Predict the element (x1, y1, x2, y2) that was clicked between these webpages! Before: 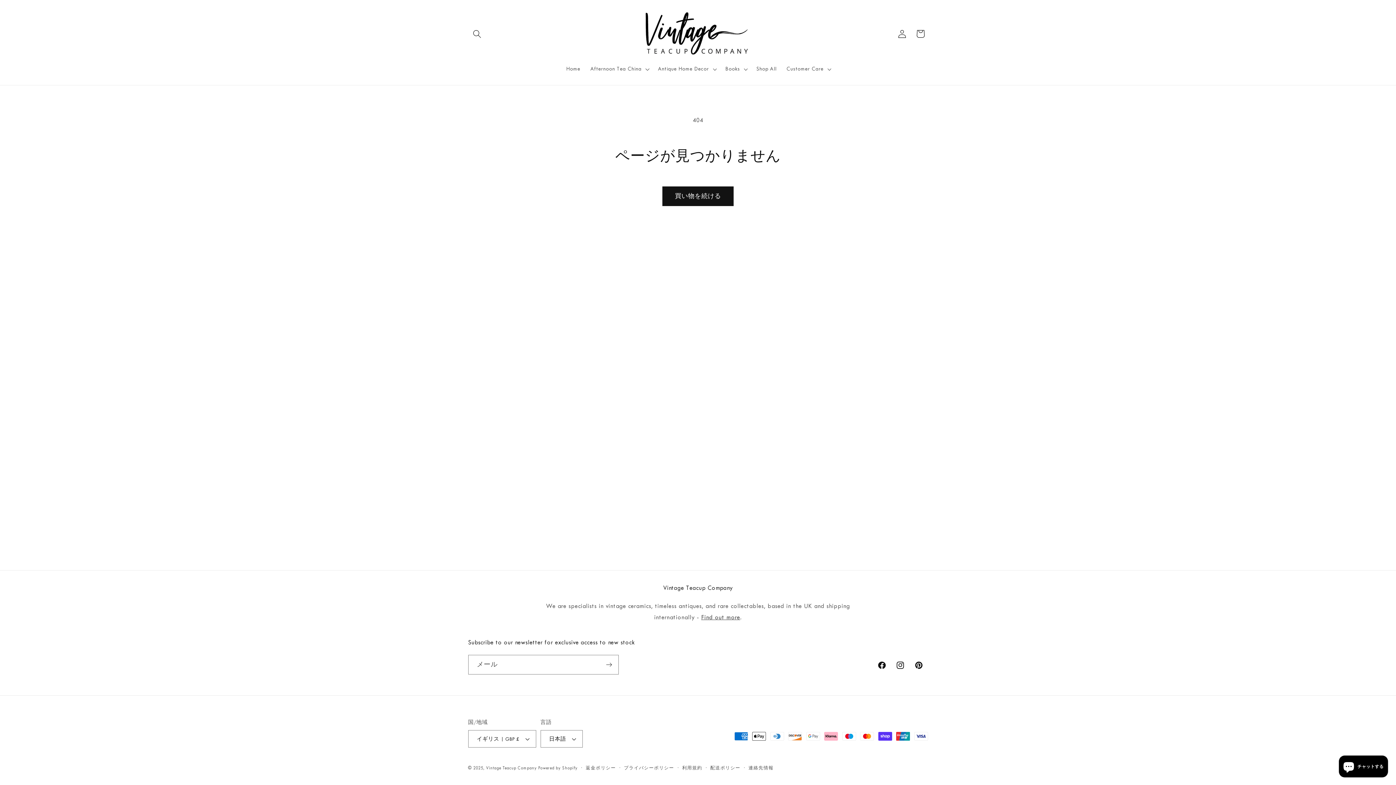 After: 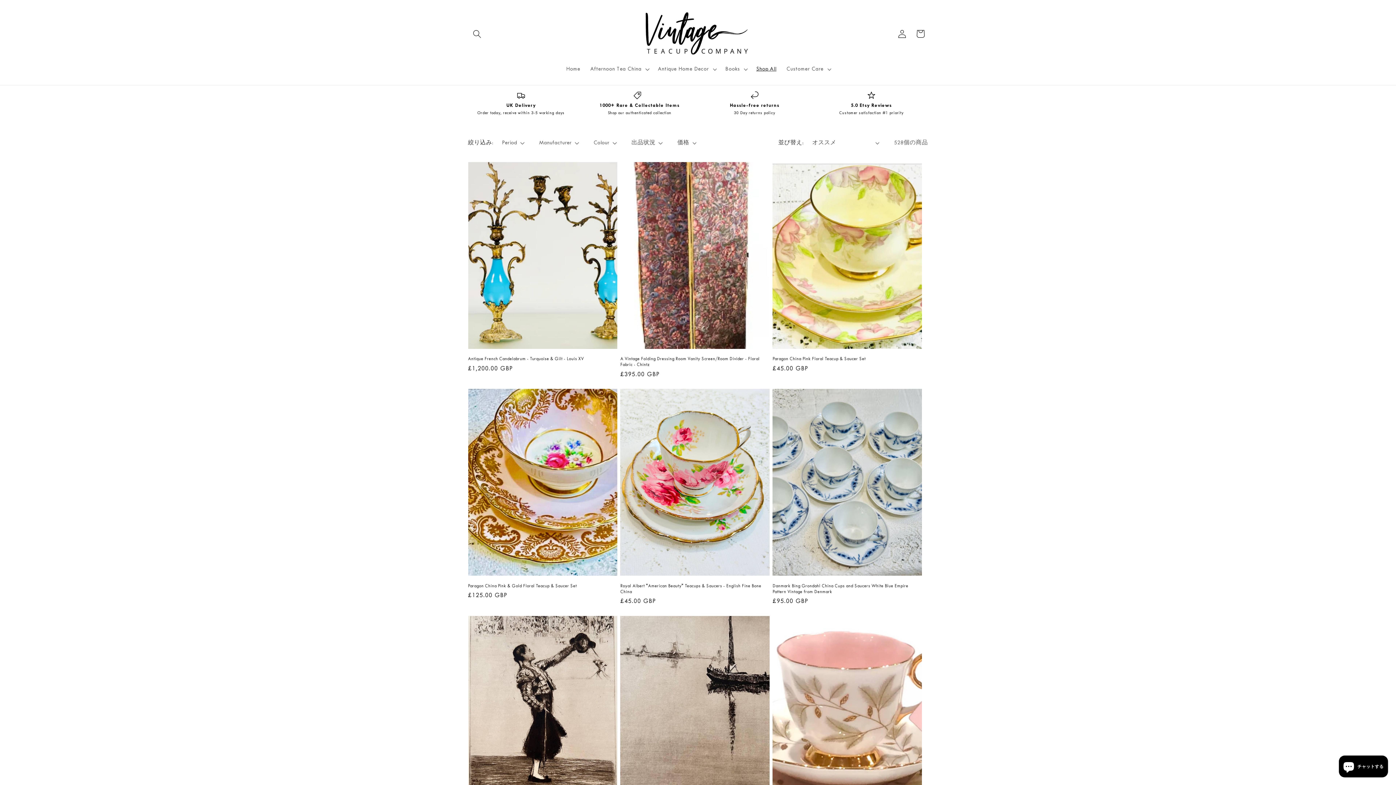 Action: bbox: (751, 60, 781, 77) label: Shop All